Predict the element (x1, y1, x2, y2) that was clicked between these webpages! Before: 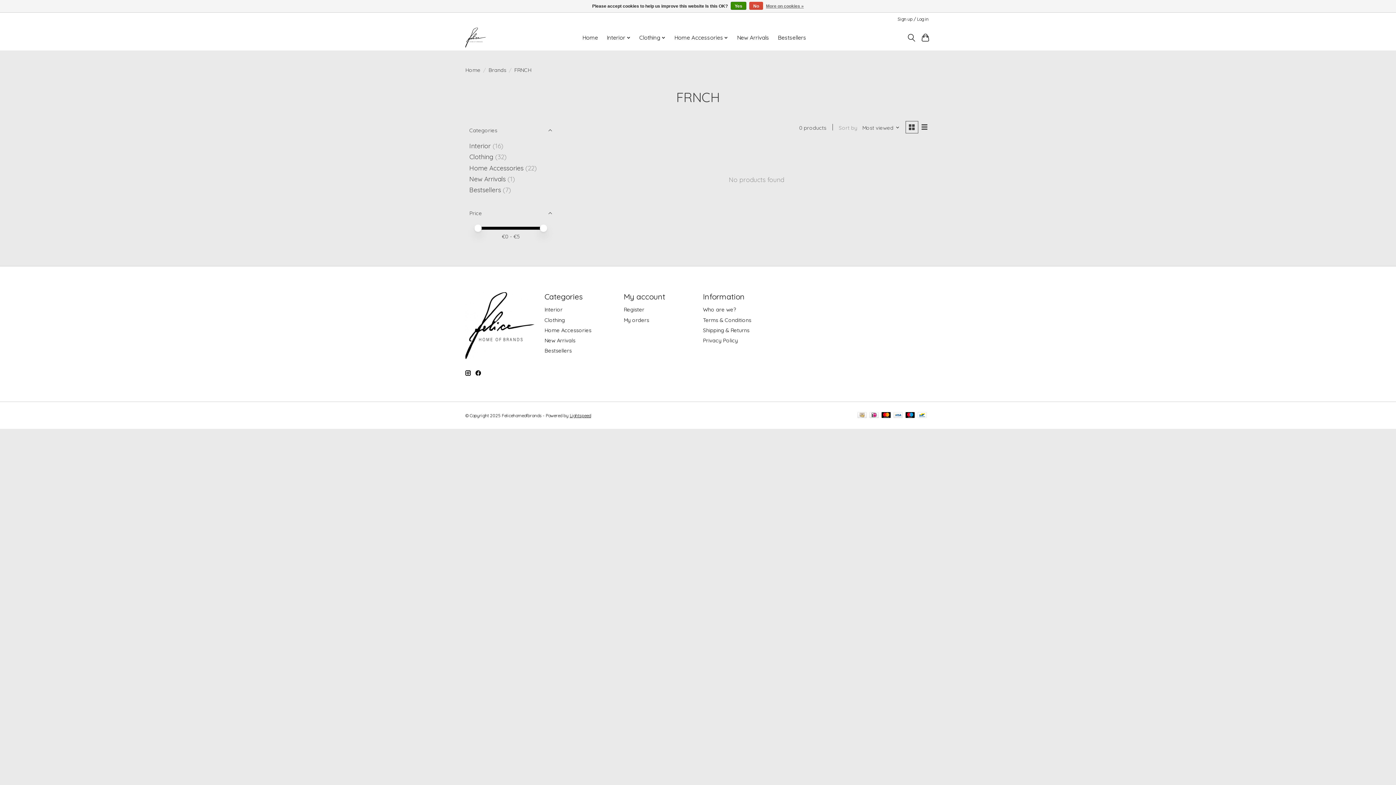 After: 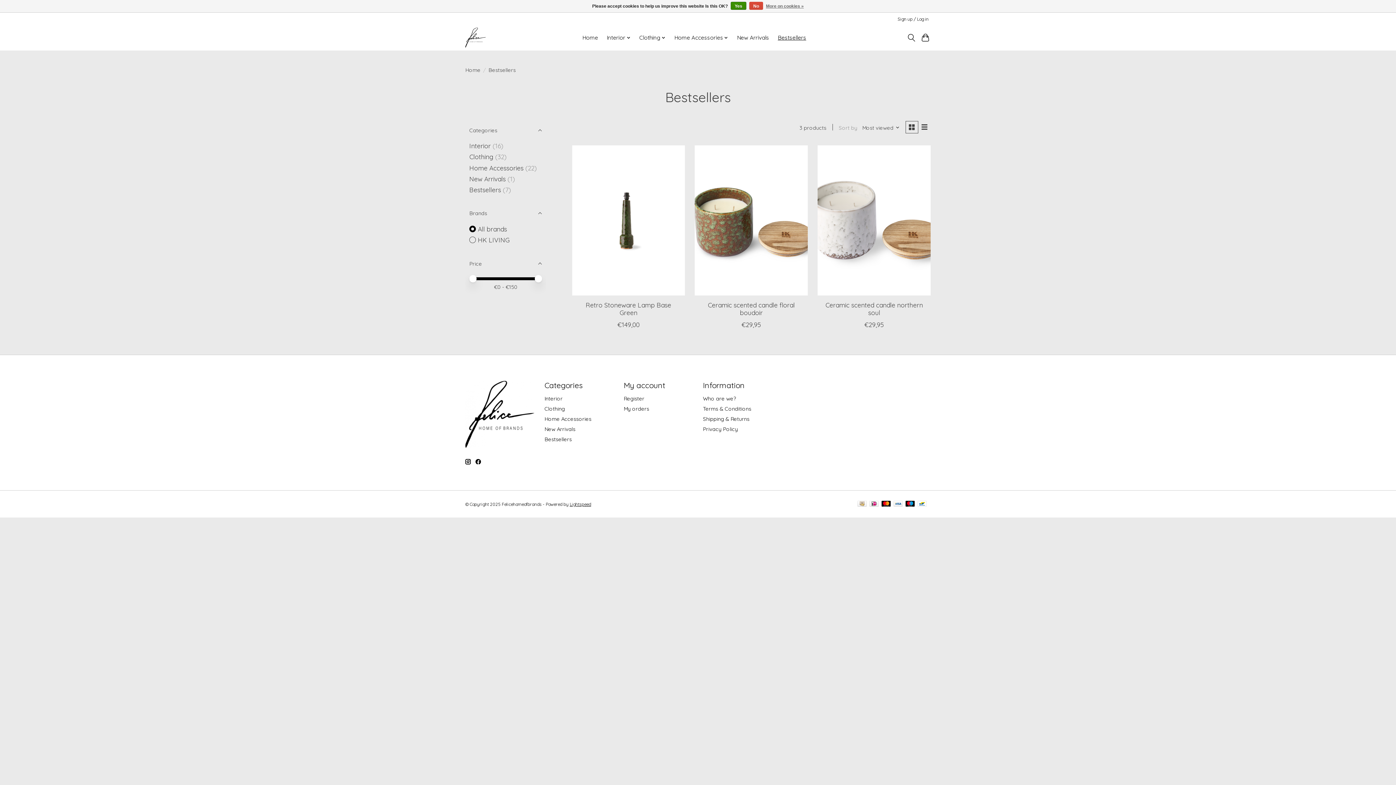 Action: bbox: (775, 32, 809, 42) label: Bestsellers